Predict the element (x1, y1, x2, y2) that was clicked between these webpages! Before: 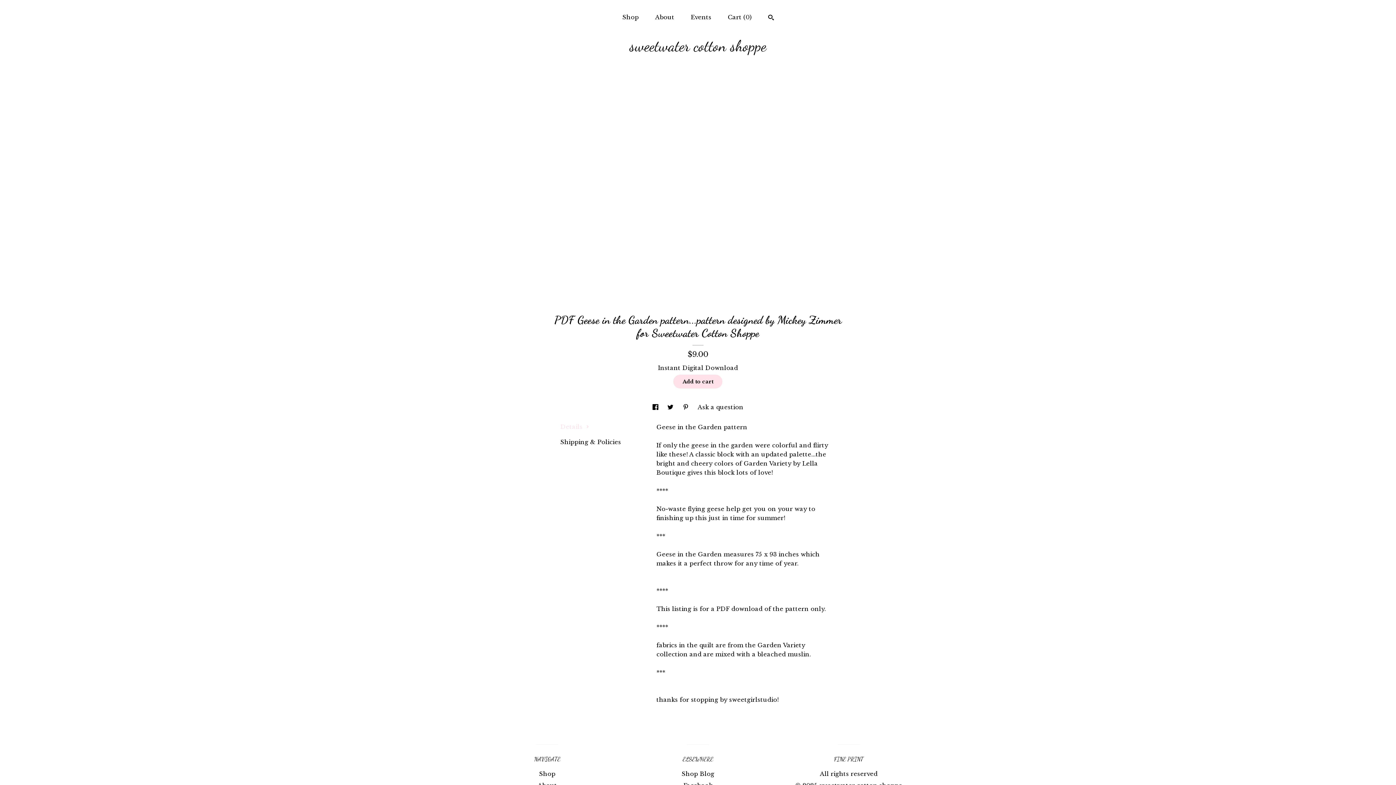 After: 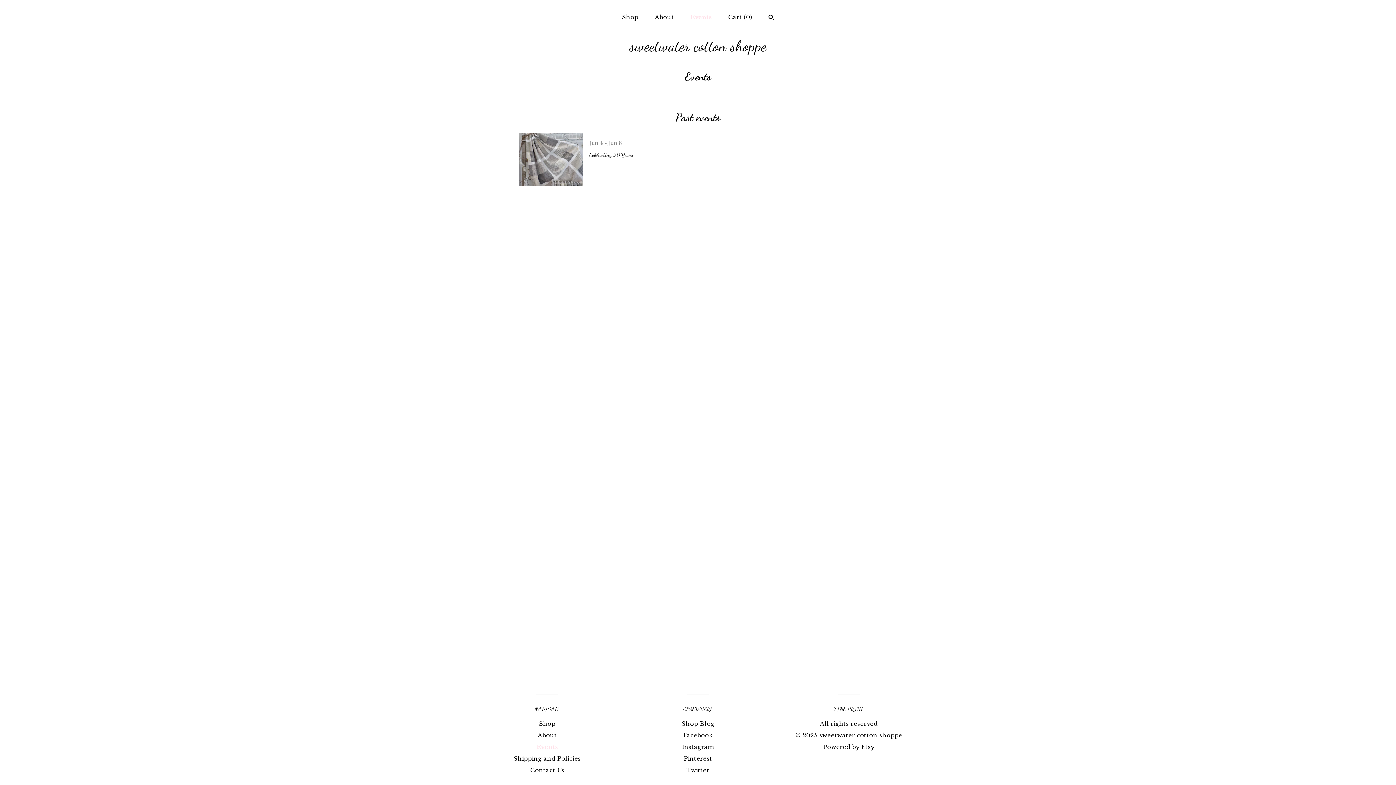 Action: bbox: (690, 13, 711, 20) label: Events